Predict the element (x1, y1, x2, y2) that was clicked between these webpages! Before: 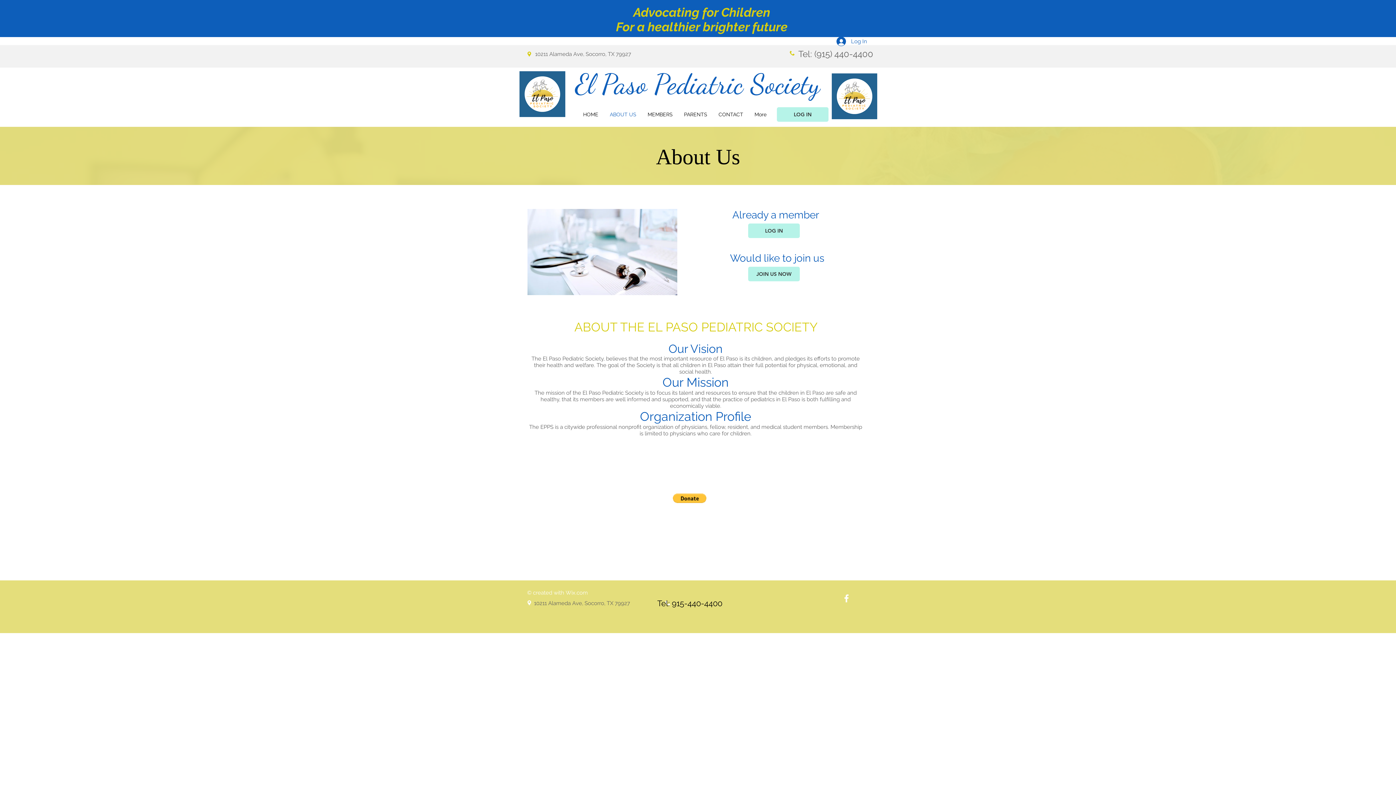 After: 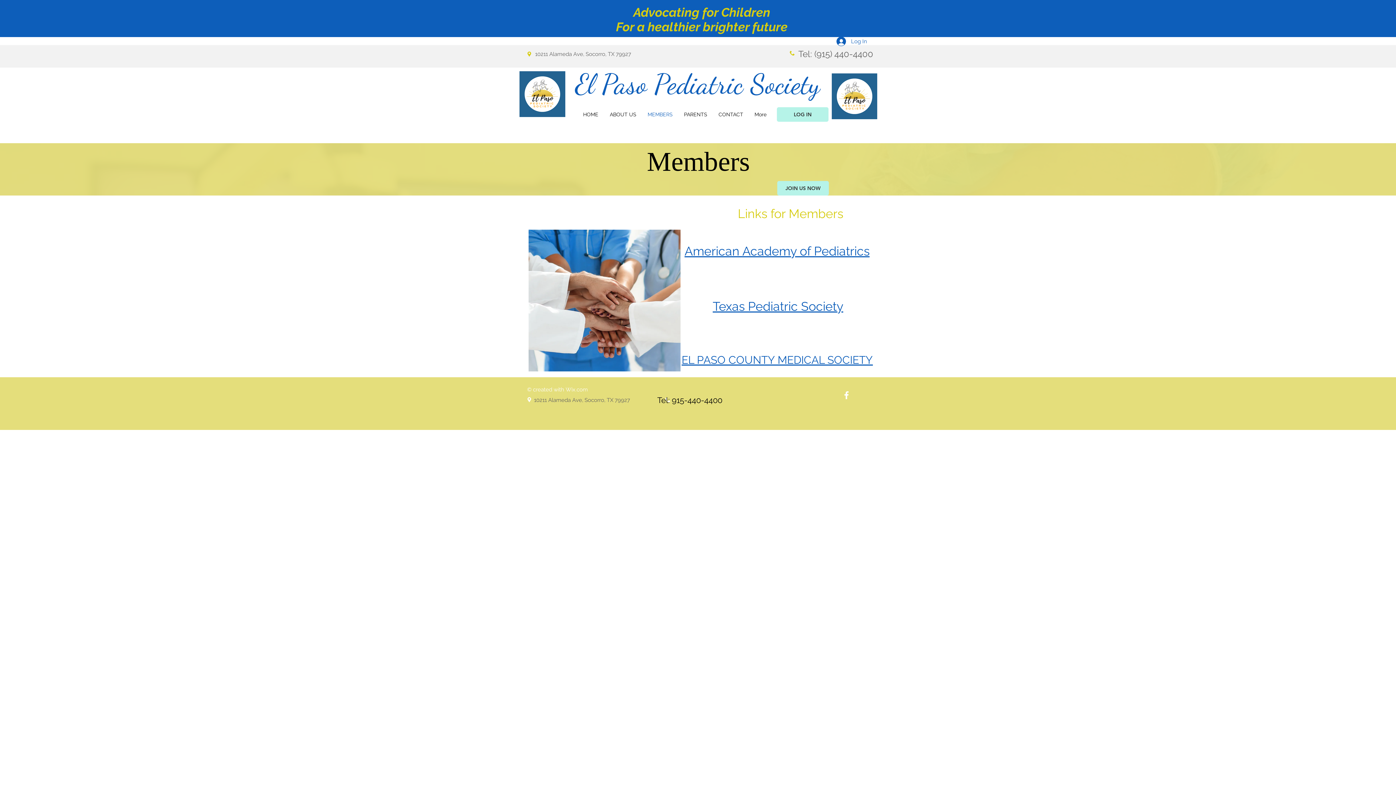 Action: label: MEMBERS bbox: (642, 107, 678, 121)